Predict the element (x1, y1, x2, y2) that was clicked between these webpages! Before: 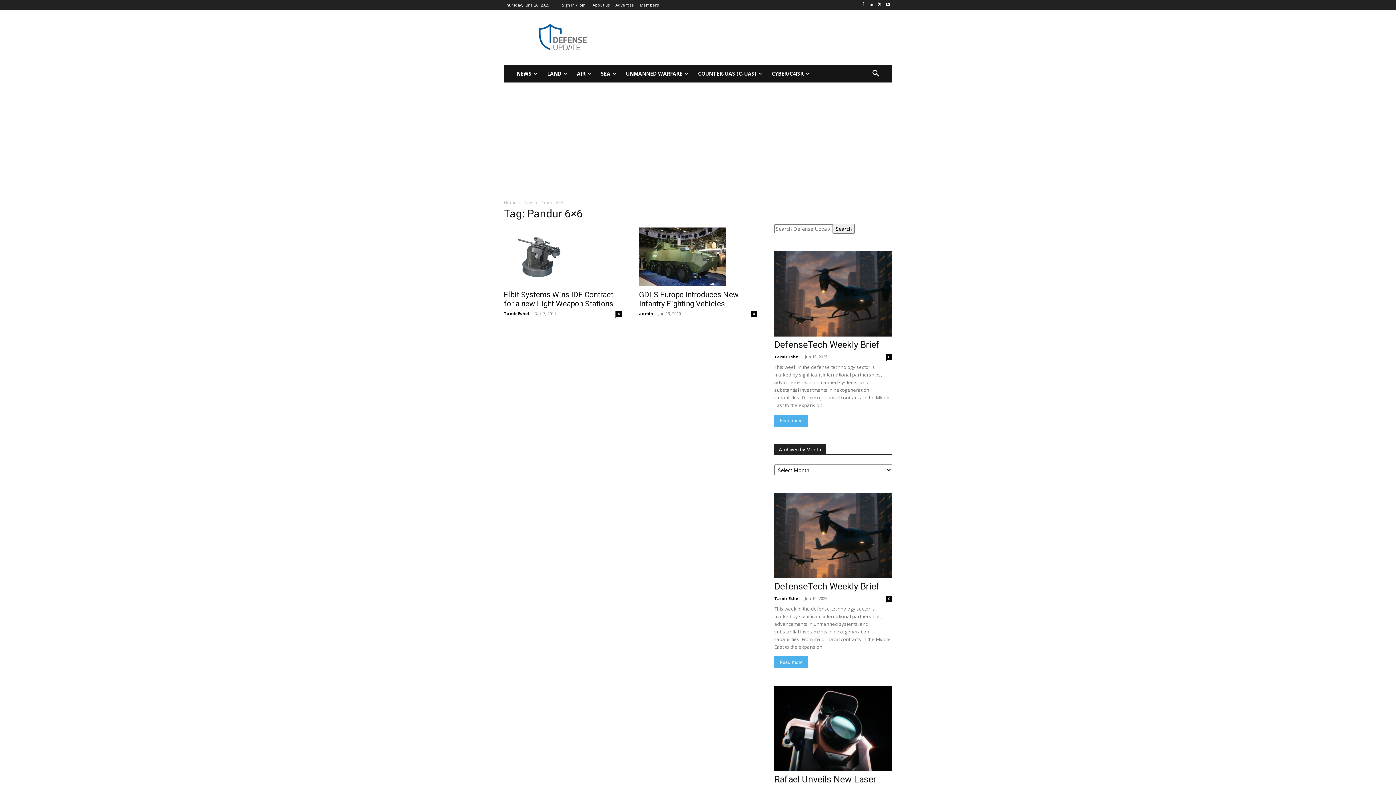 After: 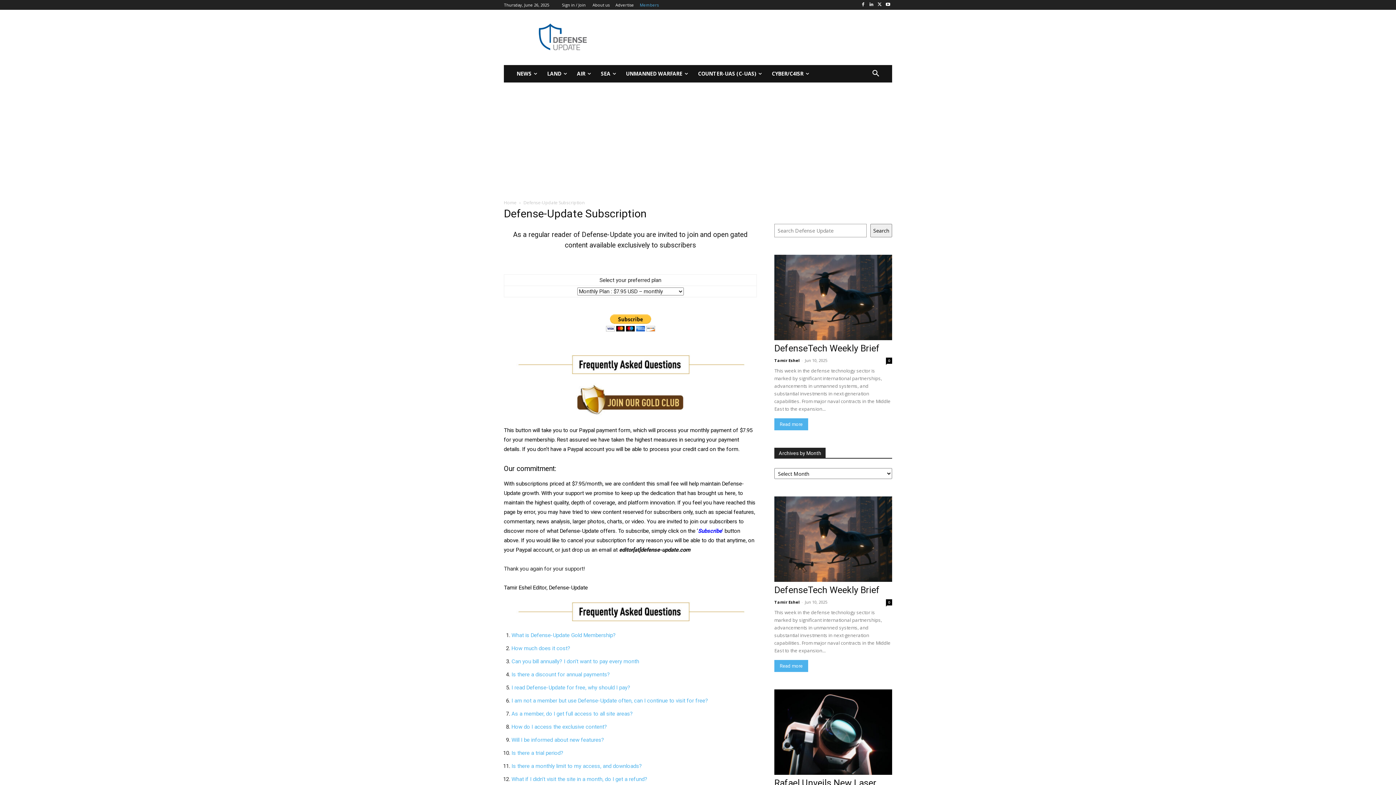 Action: label: Members bbox: (640, 2, 658, 6)